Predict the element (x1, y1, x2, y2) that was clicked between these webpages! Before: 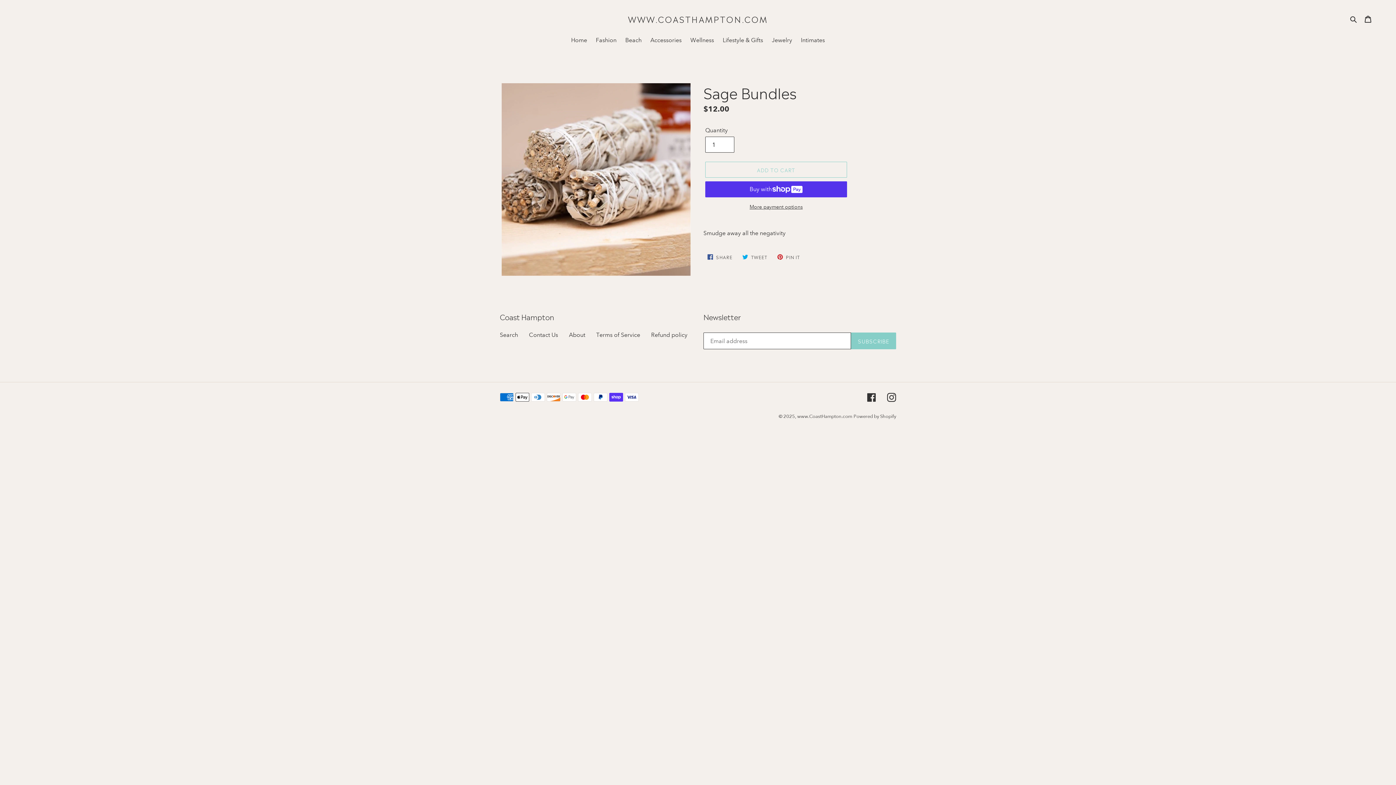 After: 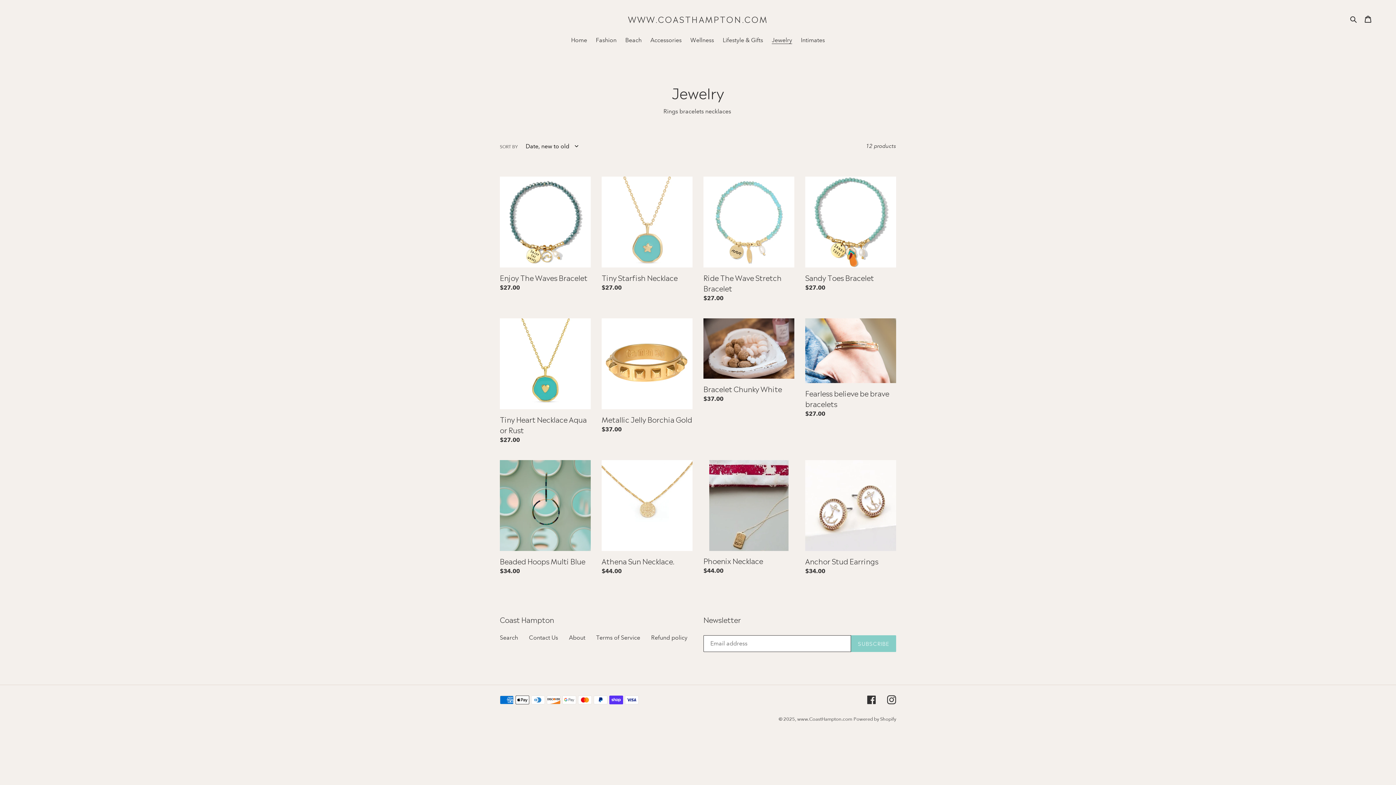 Action: label: Jewelry bbox: (768, 36, 796, 45)